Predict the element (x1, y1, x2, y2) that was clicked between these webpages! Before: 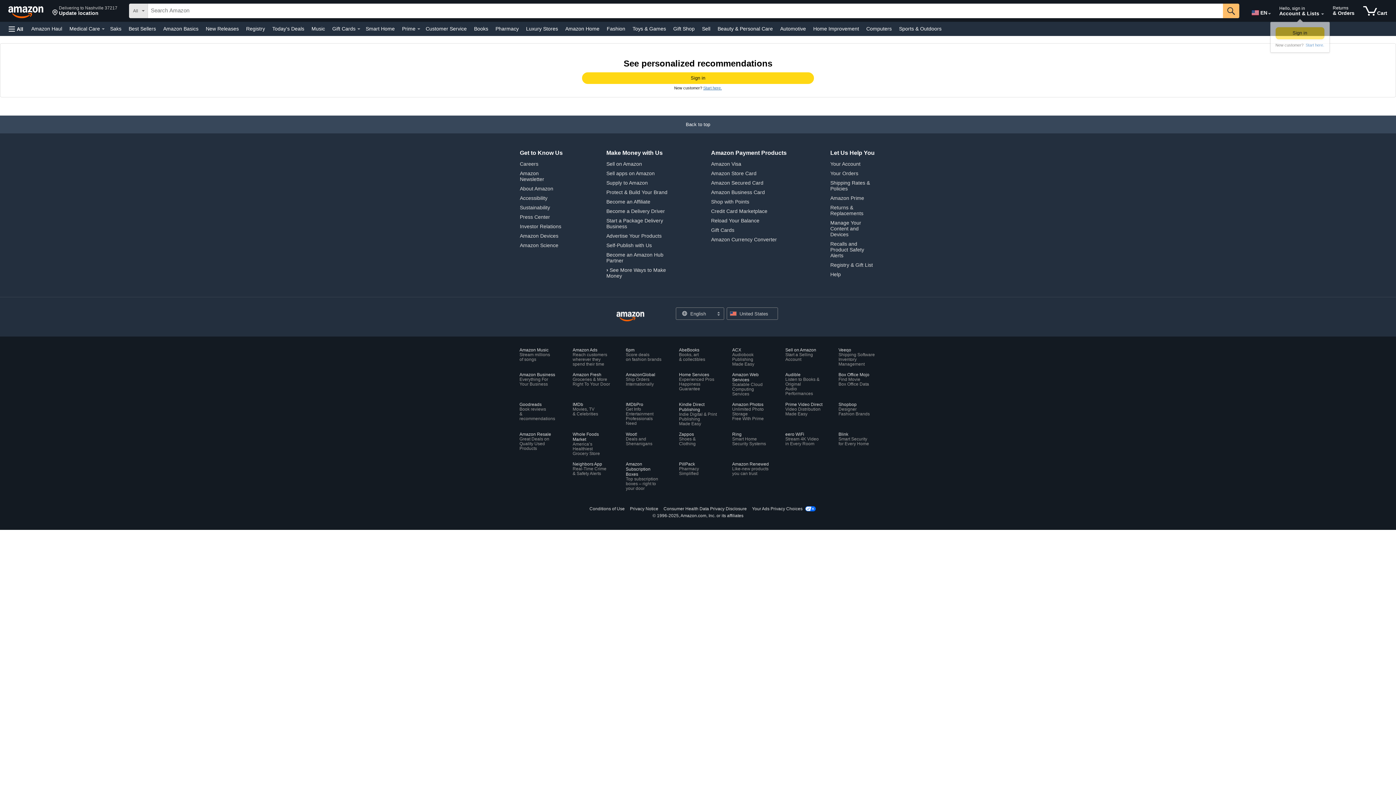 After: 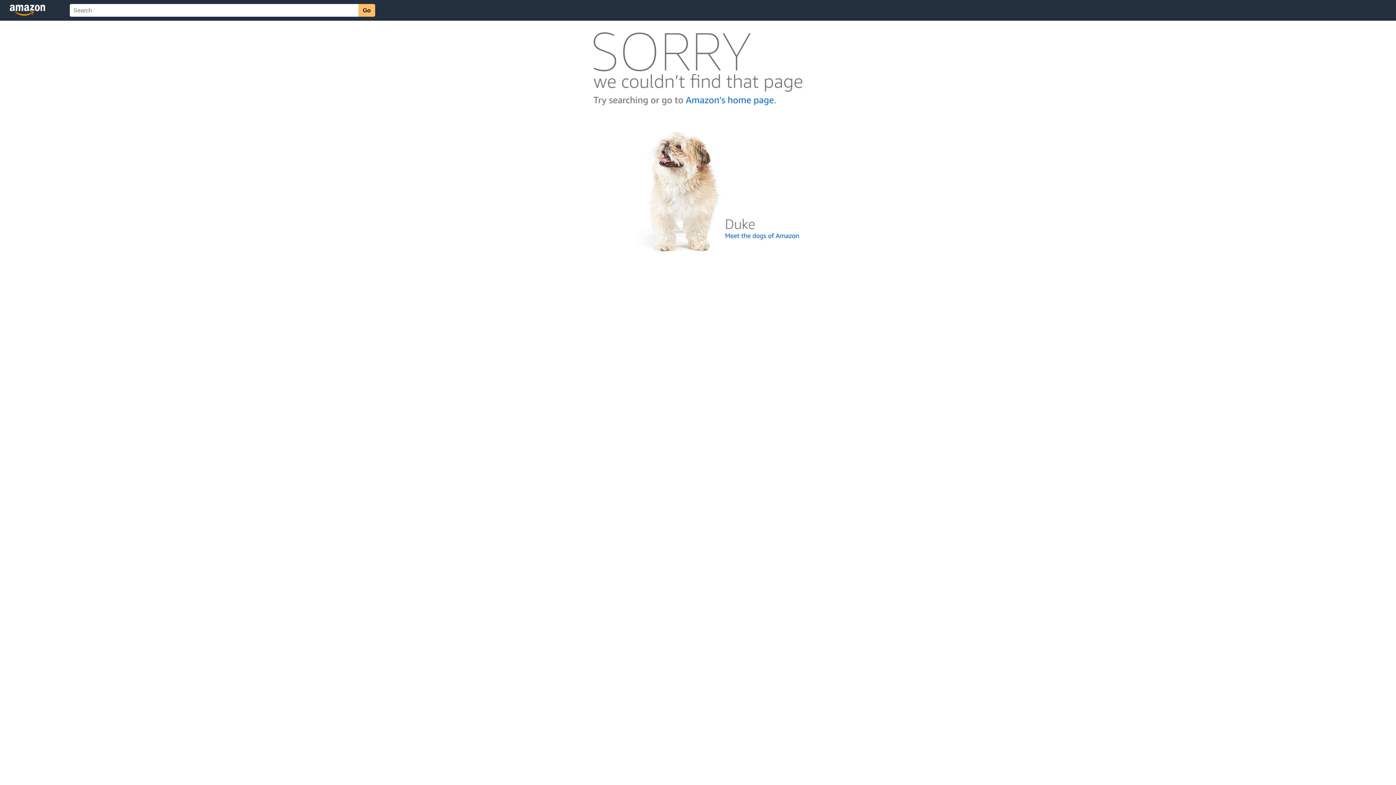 Action: label: Amazon Business
Everything For
Your Business bbox: (519, 372, 557, 386)